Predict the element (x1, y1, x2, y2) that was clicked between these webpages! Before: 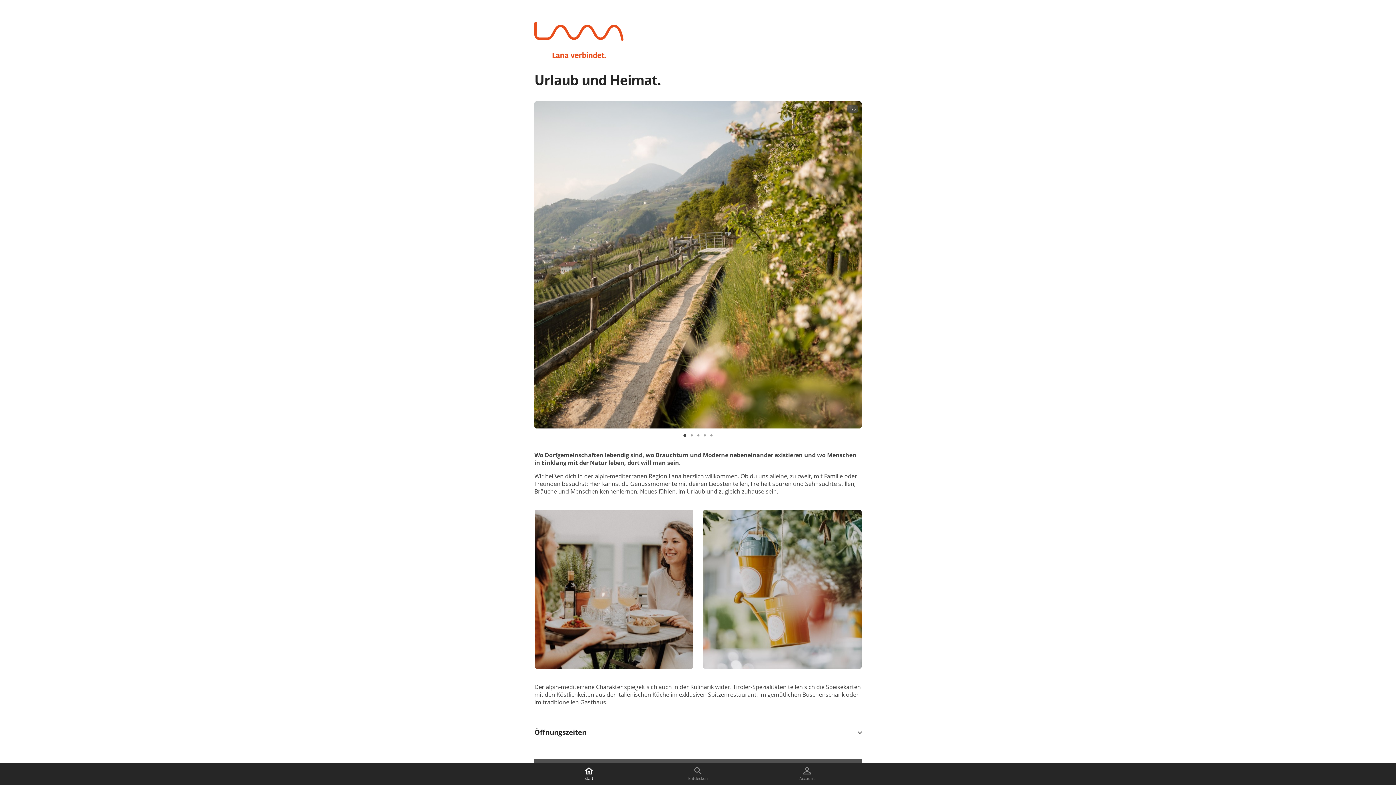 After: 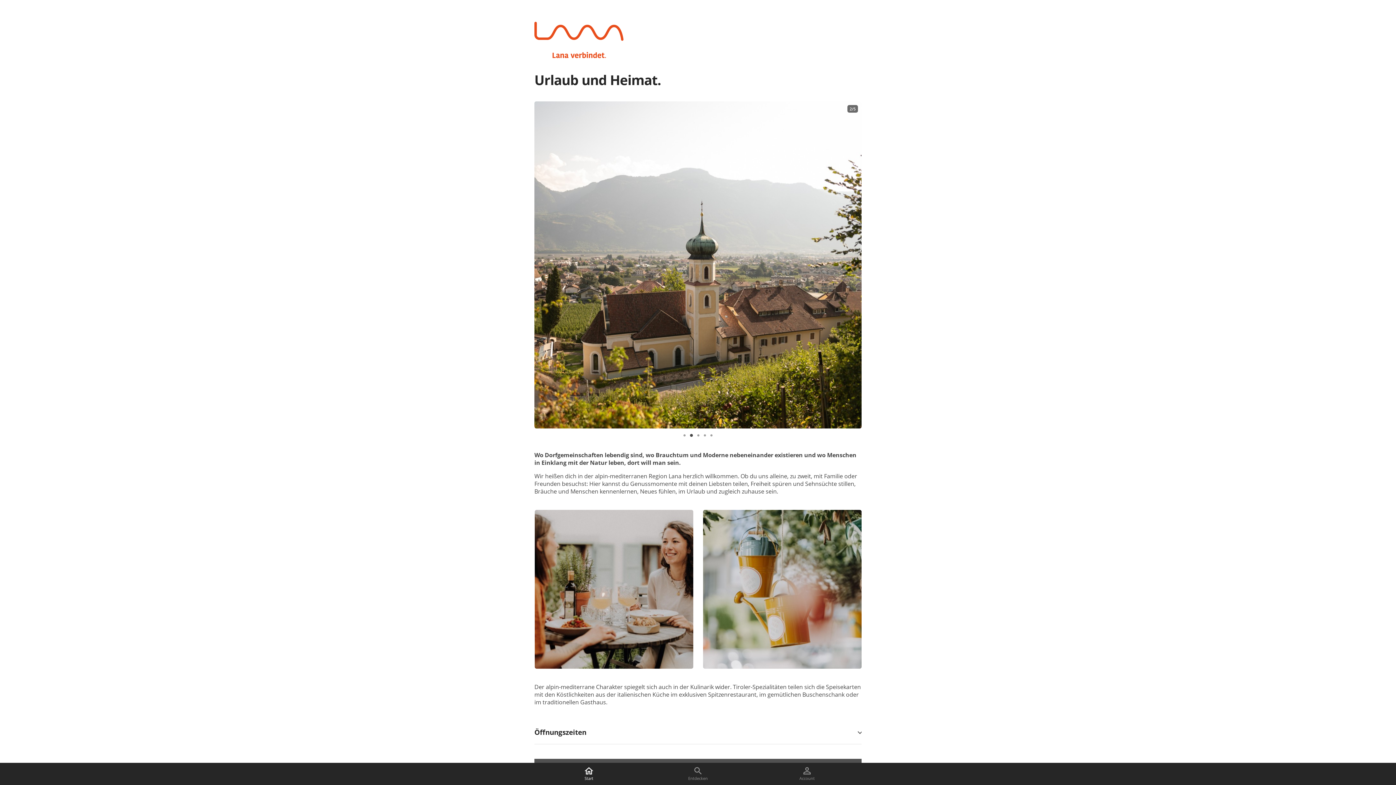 Action: label: 2 of 5 bbox: (690, 434, 693, 436)